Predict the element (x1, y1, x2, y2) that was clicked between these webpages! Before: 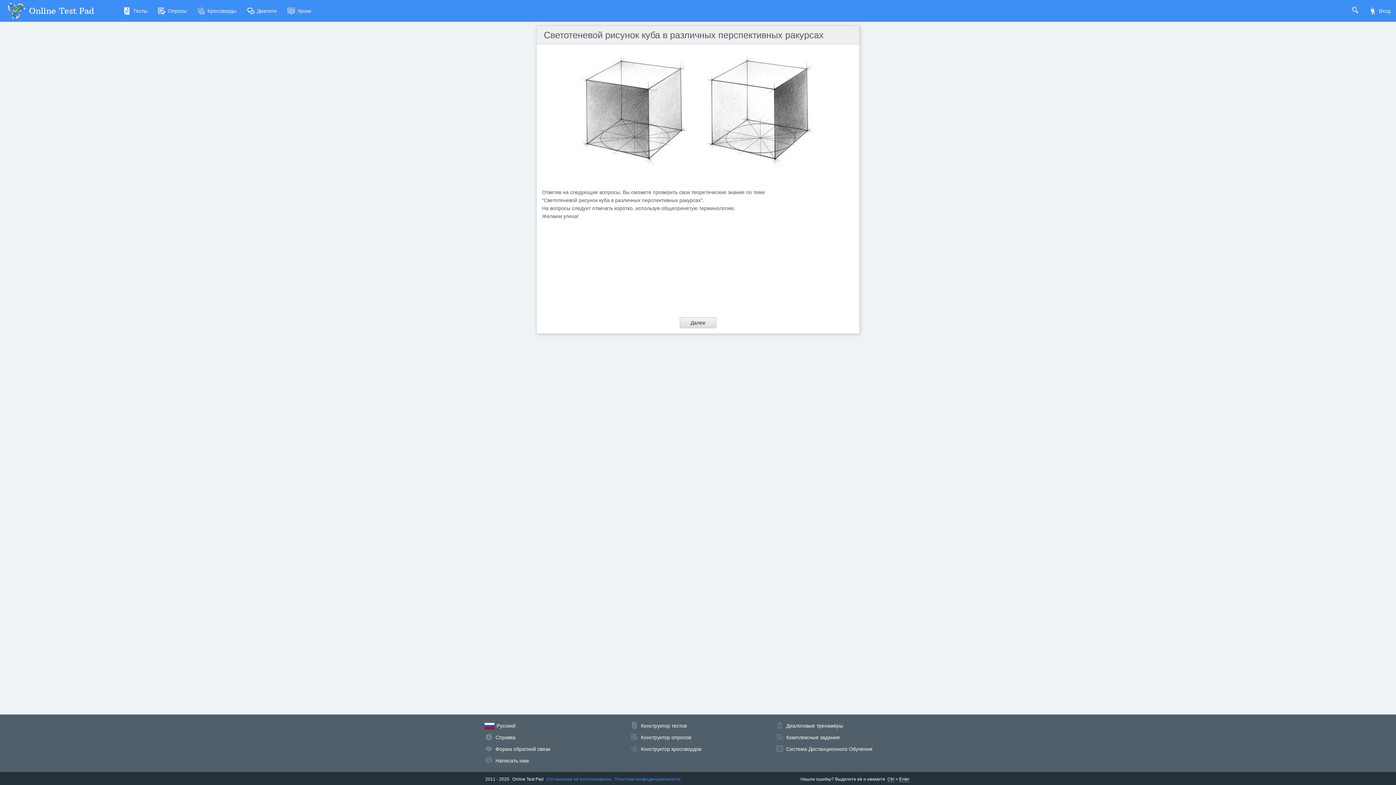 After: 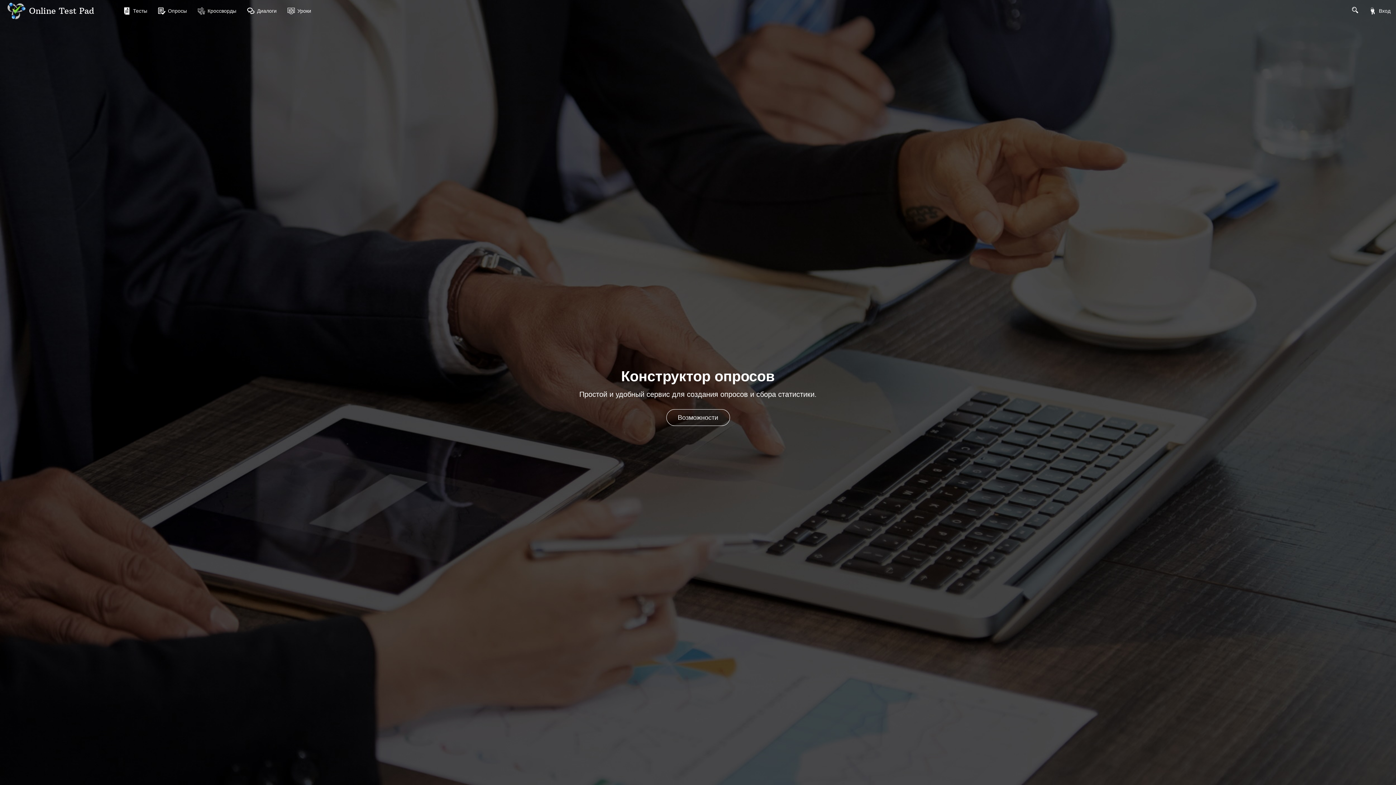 Action: bbox: (641, 734, 691, 740) label: Конструктор опросов